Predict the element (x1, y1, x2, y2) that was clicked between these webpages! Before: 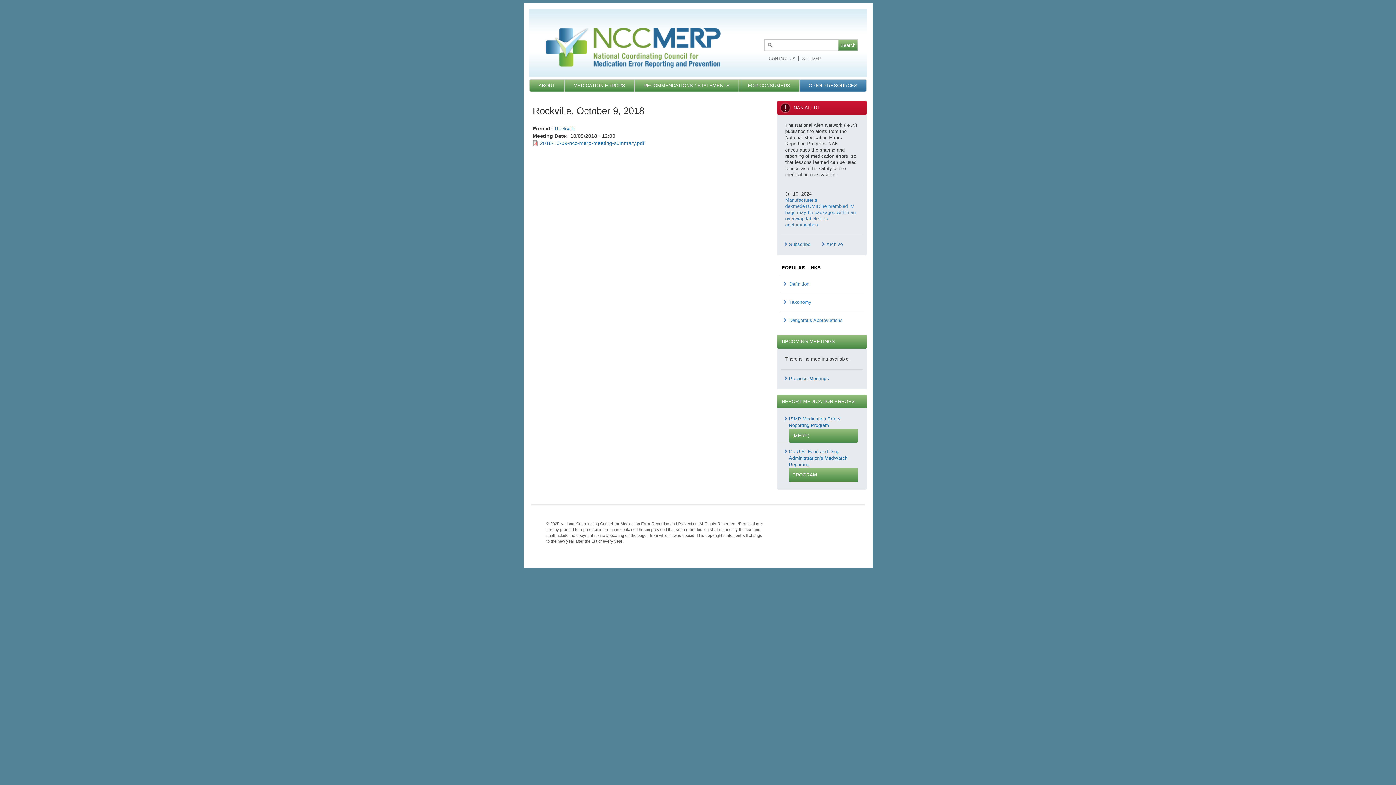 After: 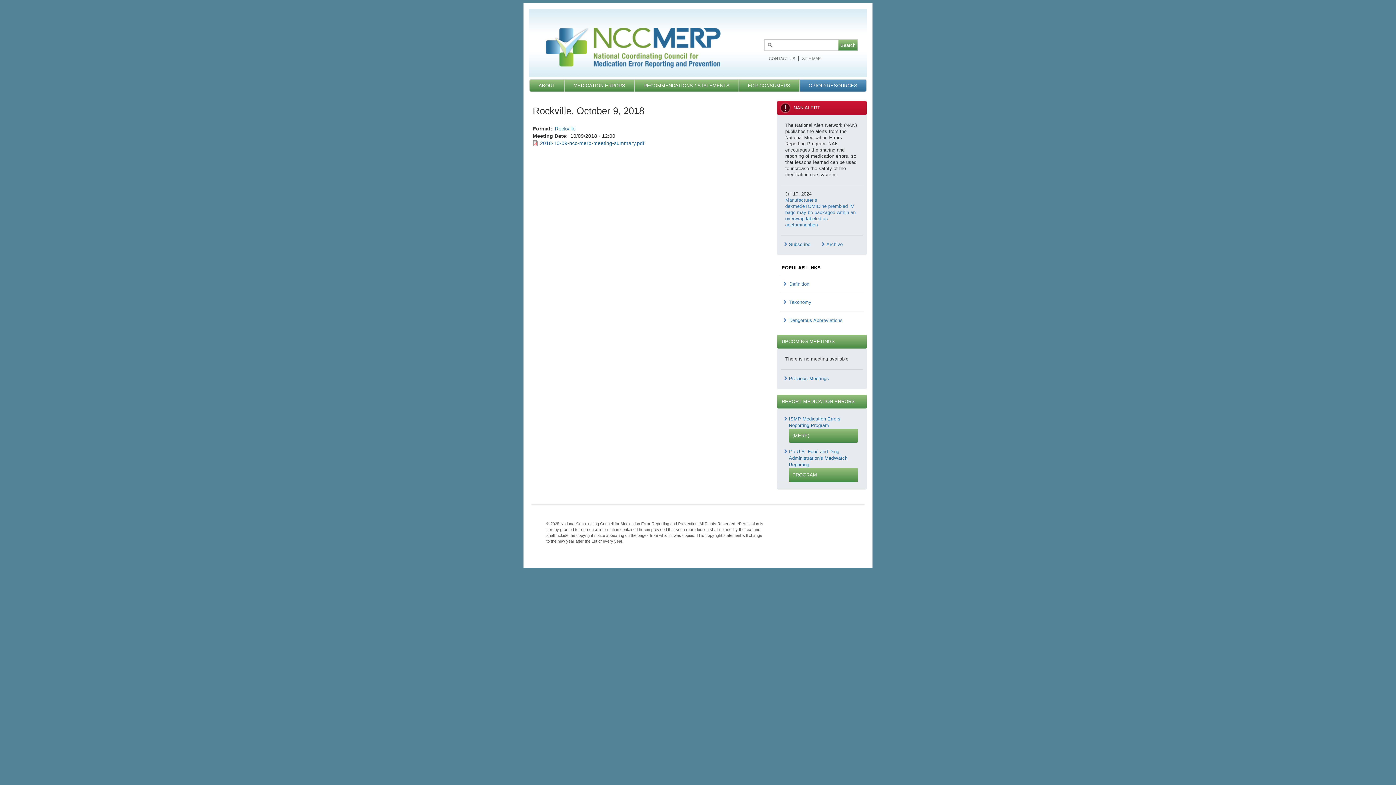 Action: label: Go U.S. Food and Drug Administration's MedWatch Reporting
PROGRAM bbox: (777, 448, 858, 482)